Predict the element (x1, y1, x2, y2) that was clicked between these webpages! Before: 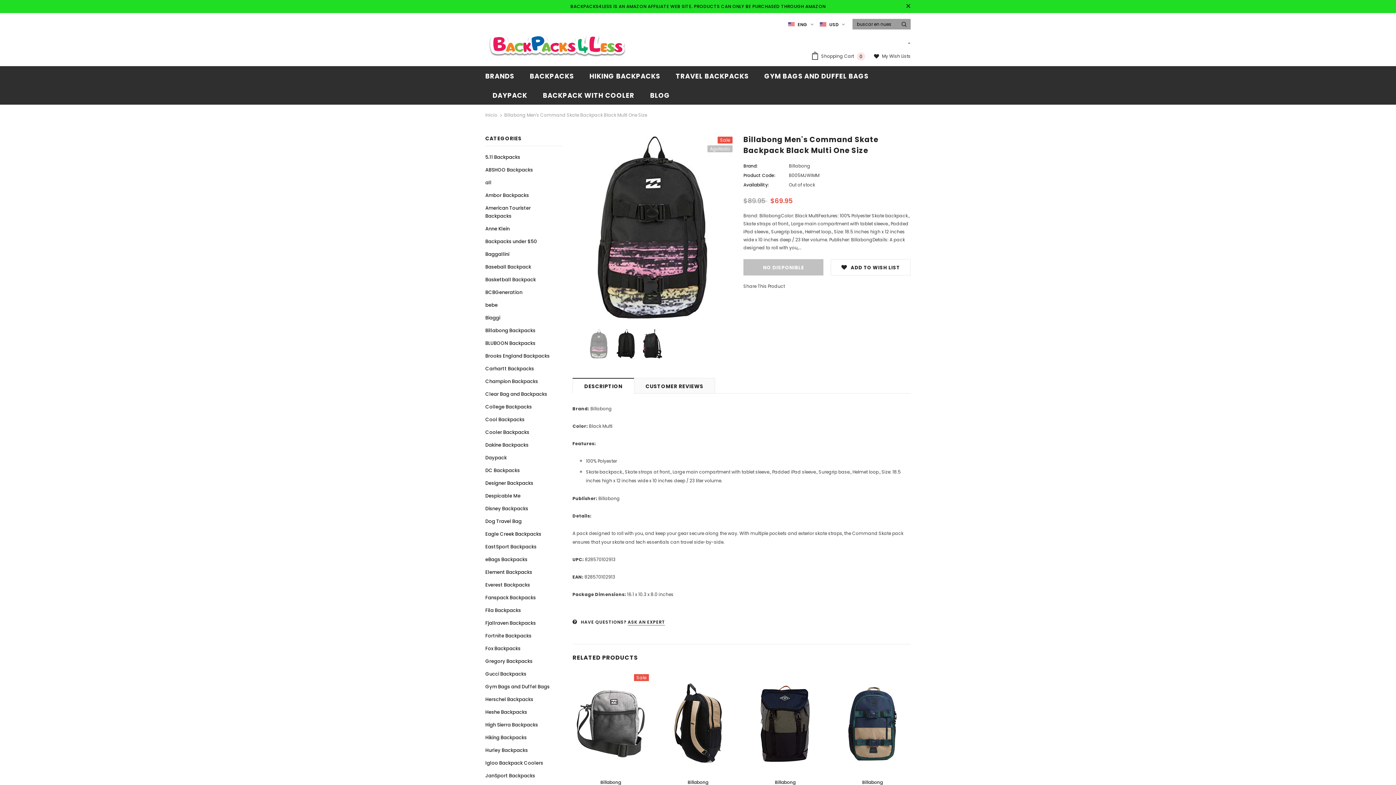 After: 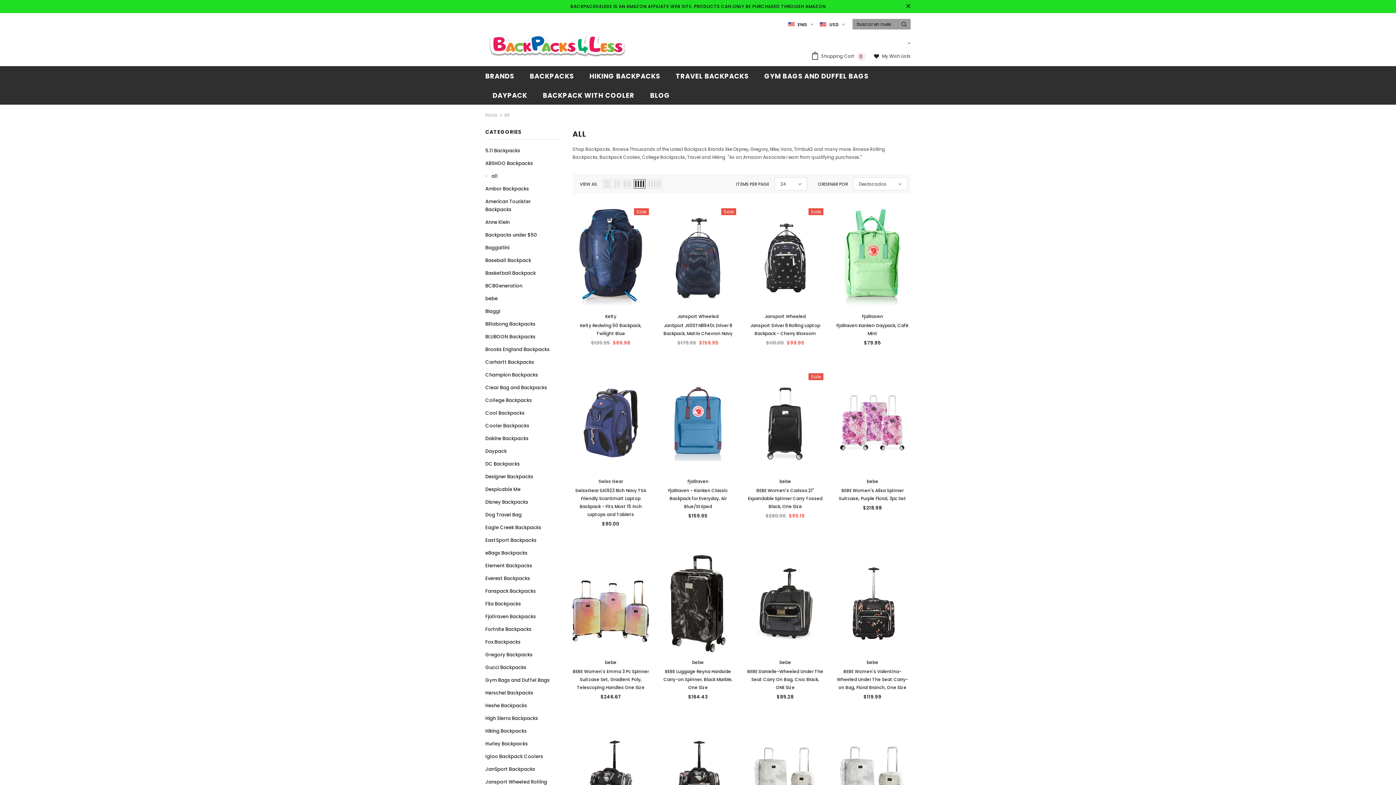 Action: bbox: (485, 176, 491, 189) label: all